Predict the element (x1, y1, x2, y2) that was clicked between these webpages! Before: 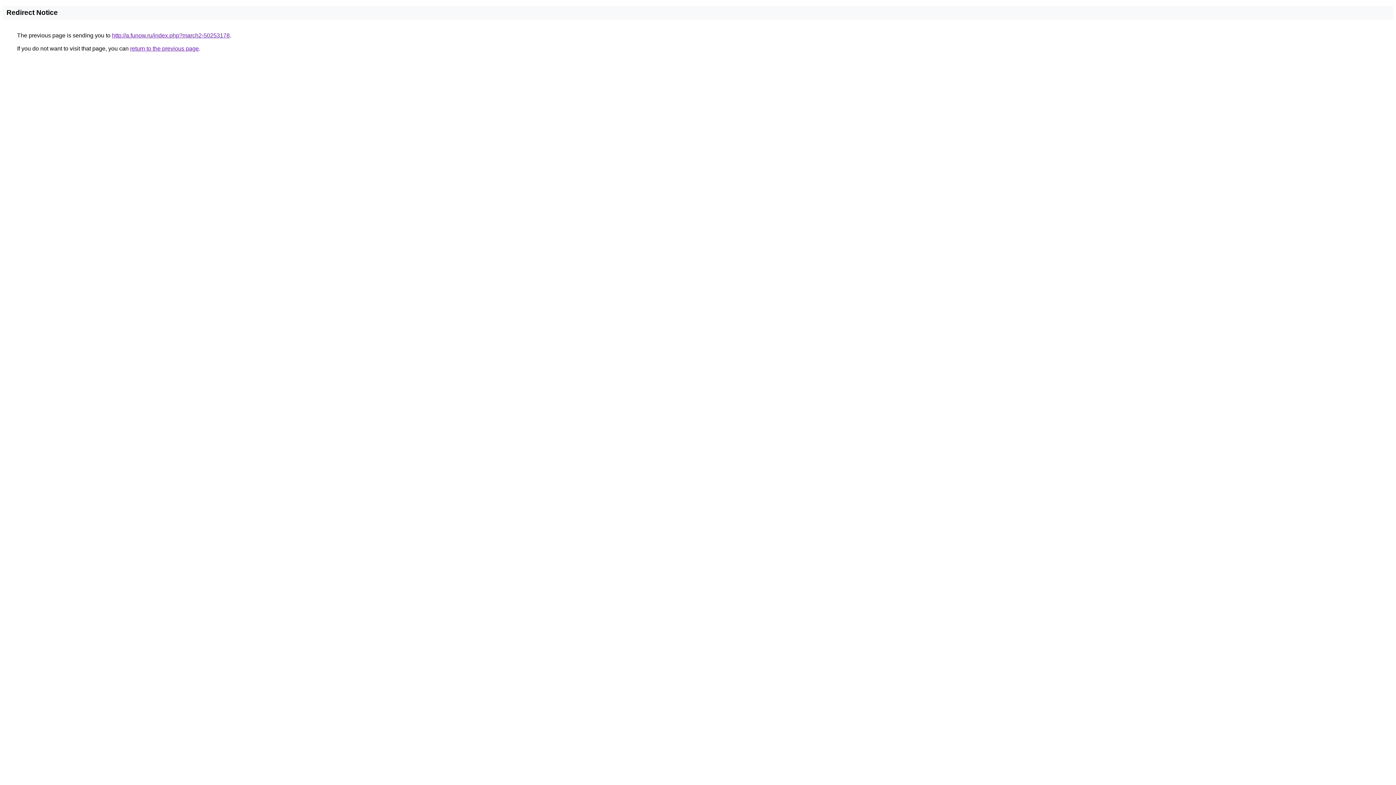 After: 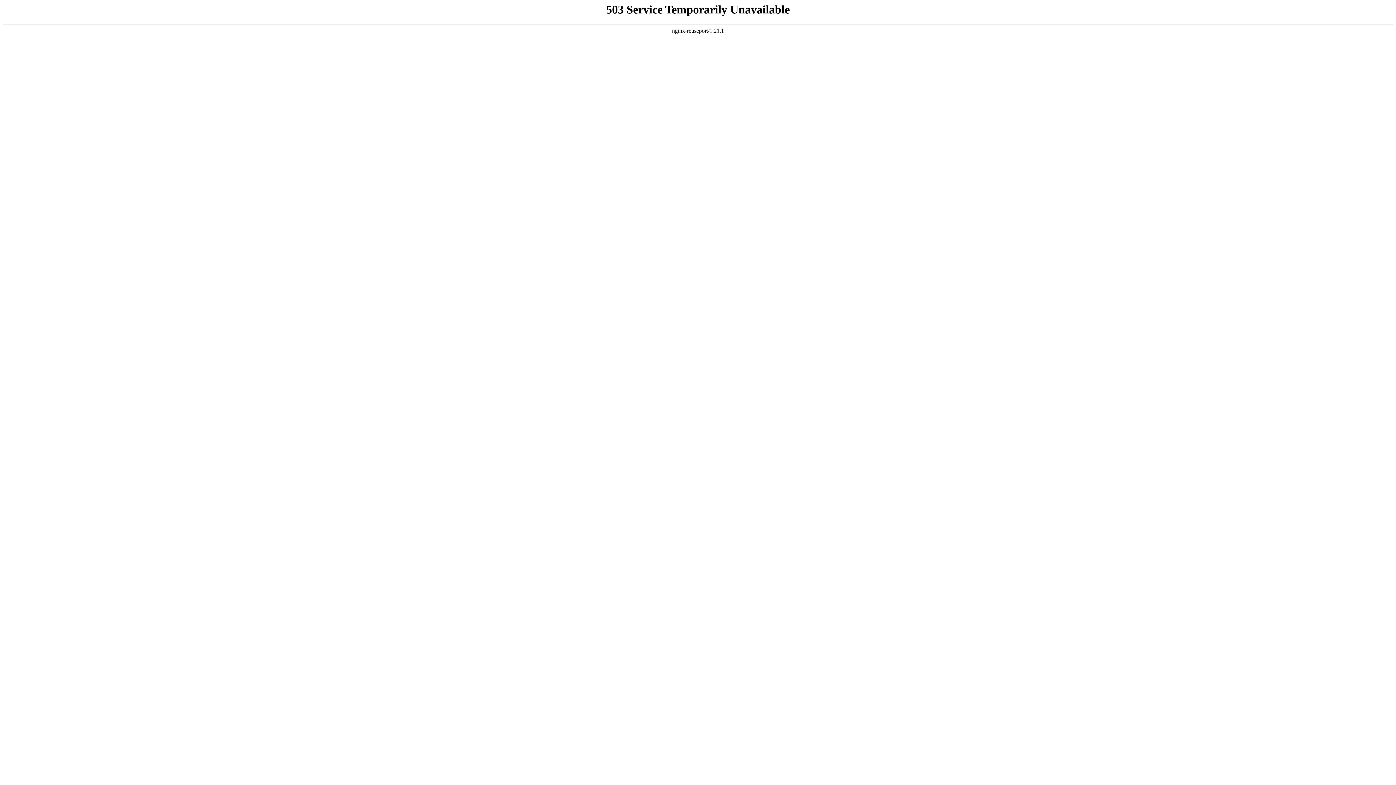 Action: bbox: (112, 32, 229, 38) label: http://a.funow.ru/index.php?march2-50253178